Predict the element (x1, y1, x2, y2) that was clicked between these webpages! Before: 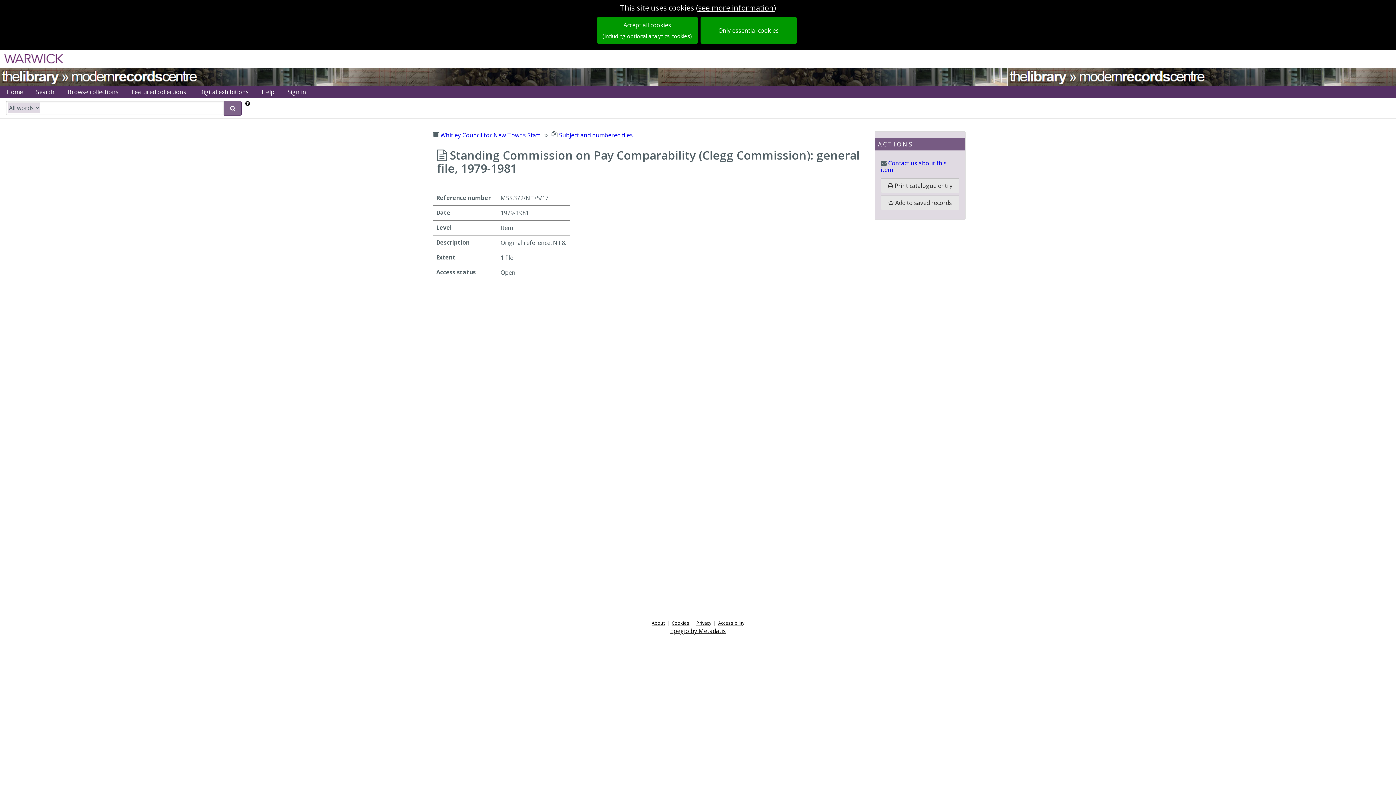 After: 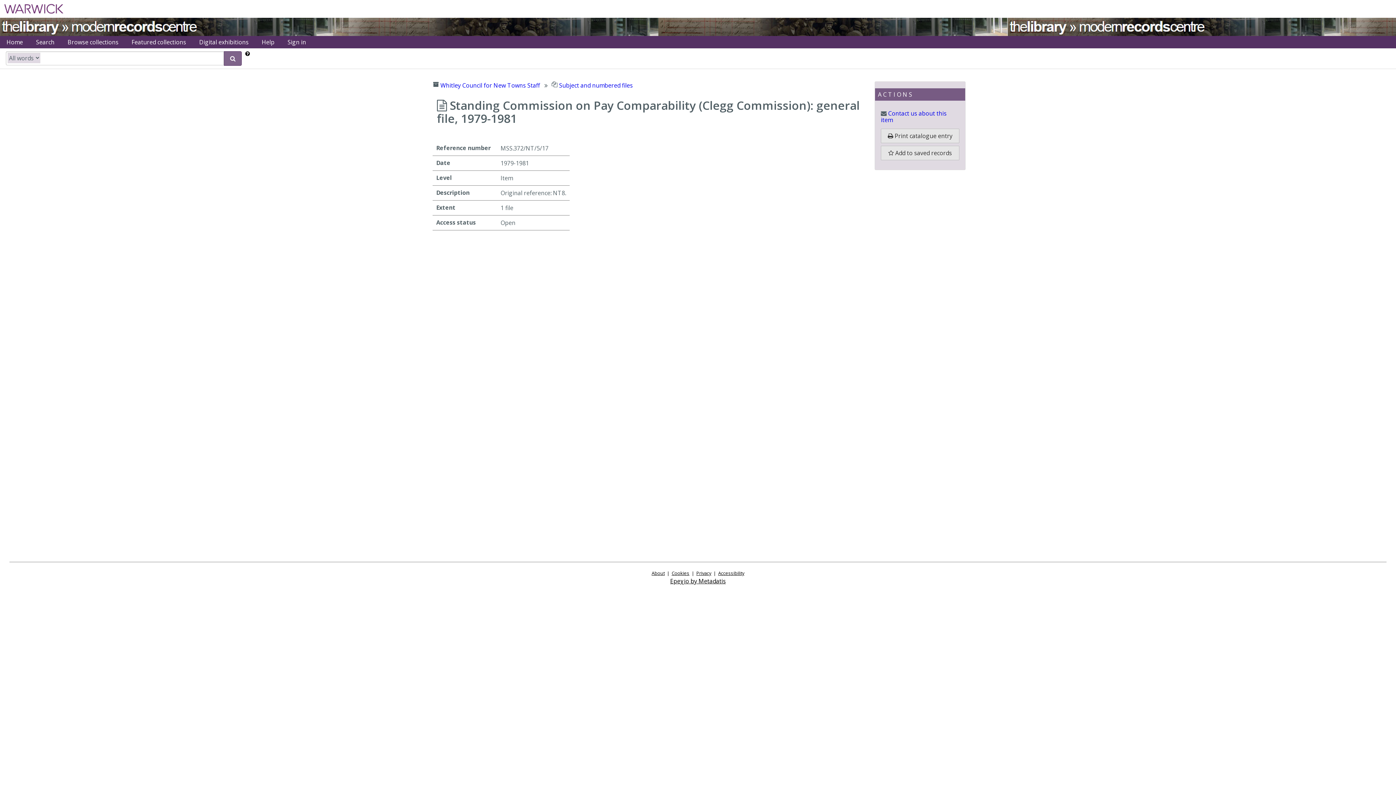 Action: label: Only essential cookies bbox: (700, 16, 796, 44)